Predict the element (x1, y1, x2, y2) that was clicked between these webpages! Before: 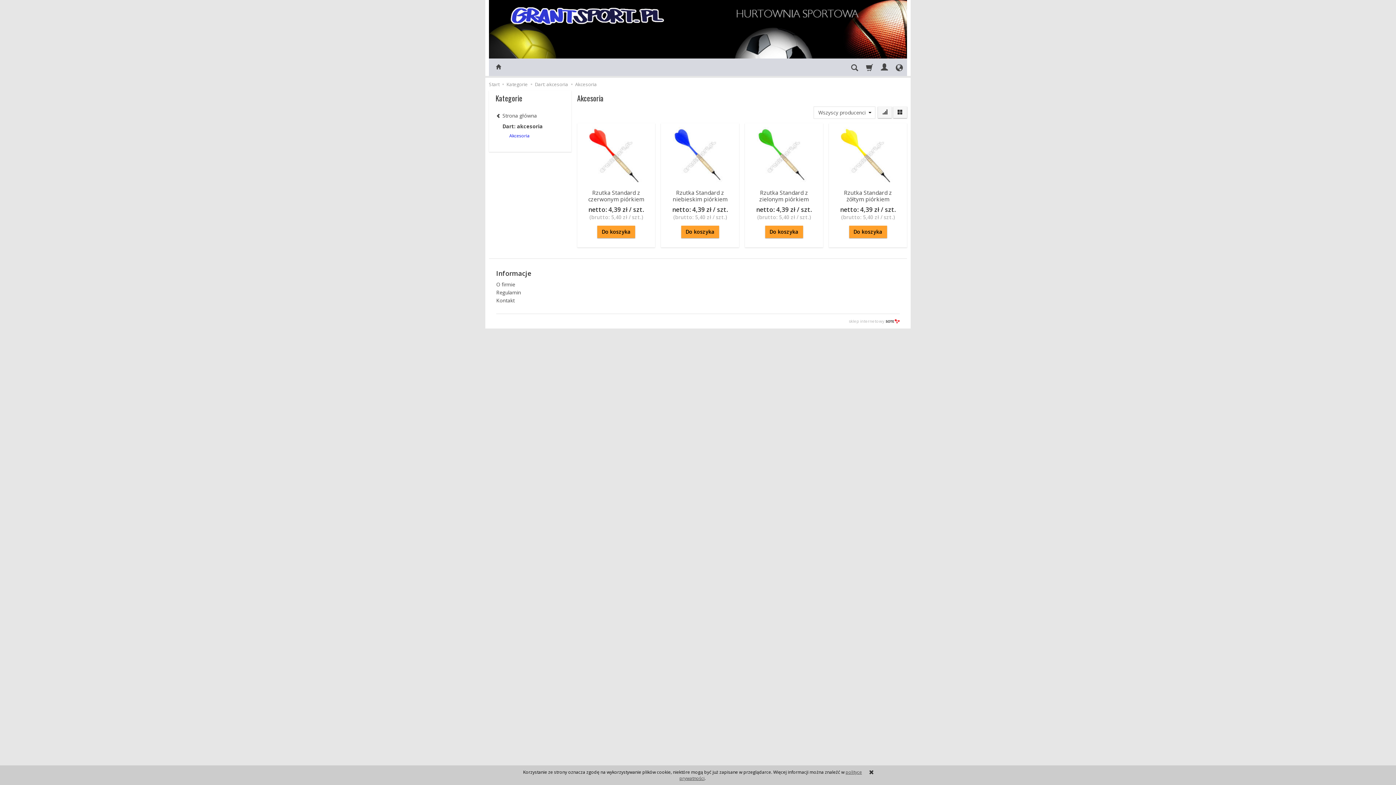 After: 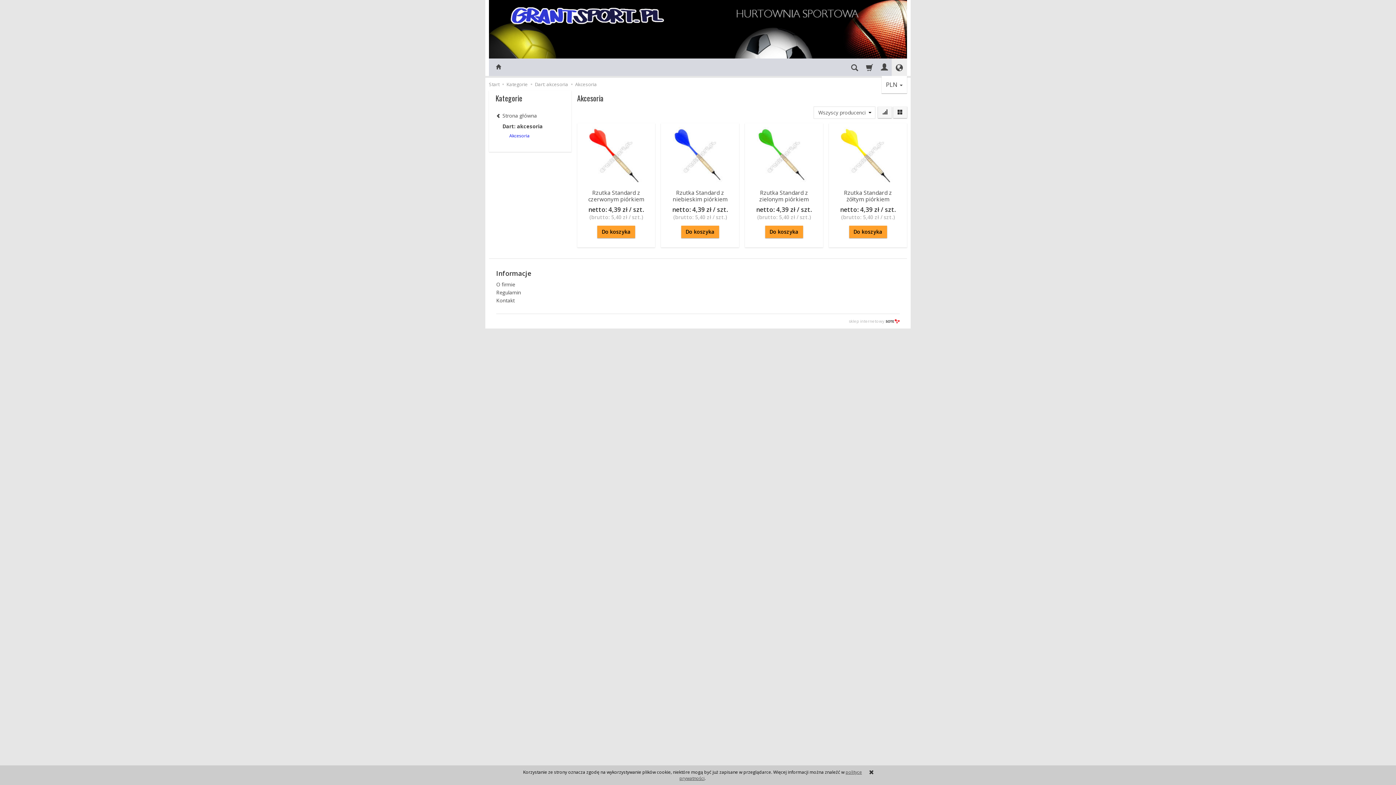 Action: bbox: (892, 58, 907, 76)